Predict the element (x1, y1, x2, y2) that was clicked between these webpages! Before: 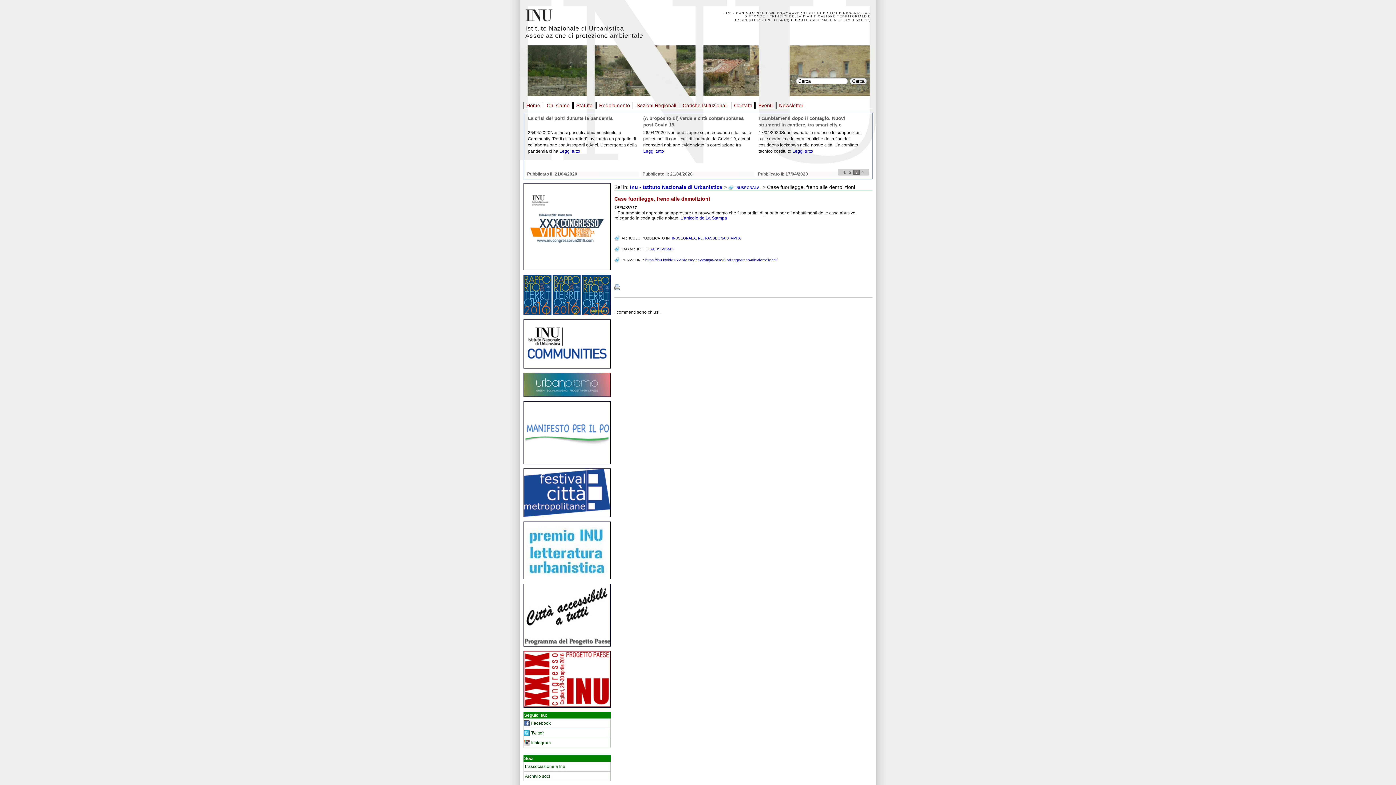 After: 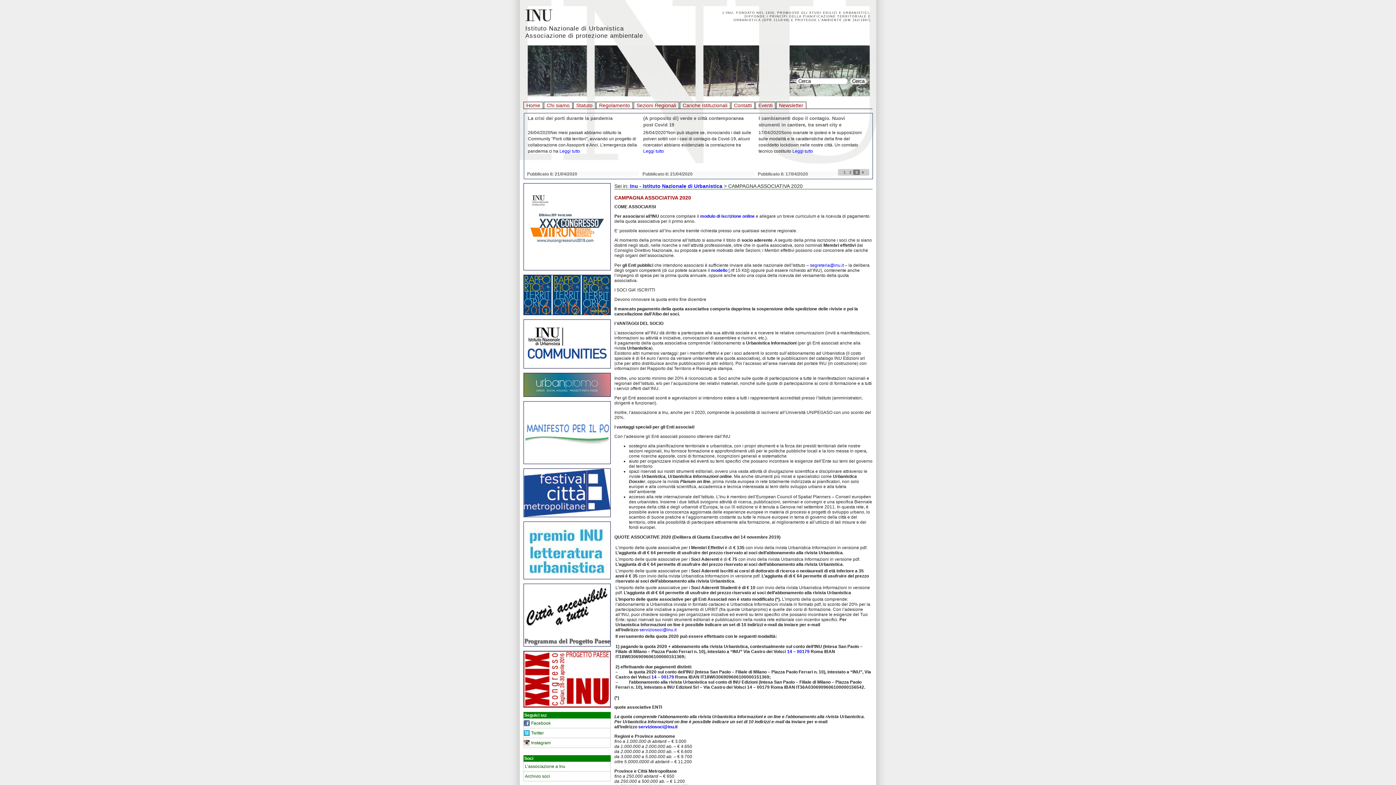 Action: label: L’associazione a Inu bbox: (523, 762, 610, 772)